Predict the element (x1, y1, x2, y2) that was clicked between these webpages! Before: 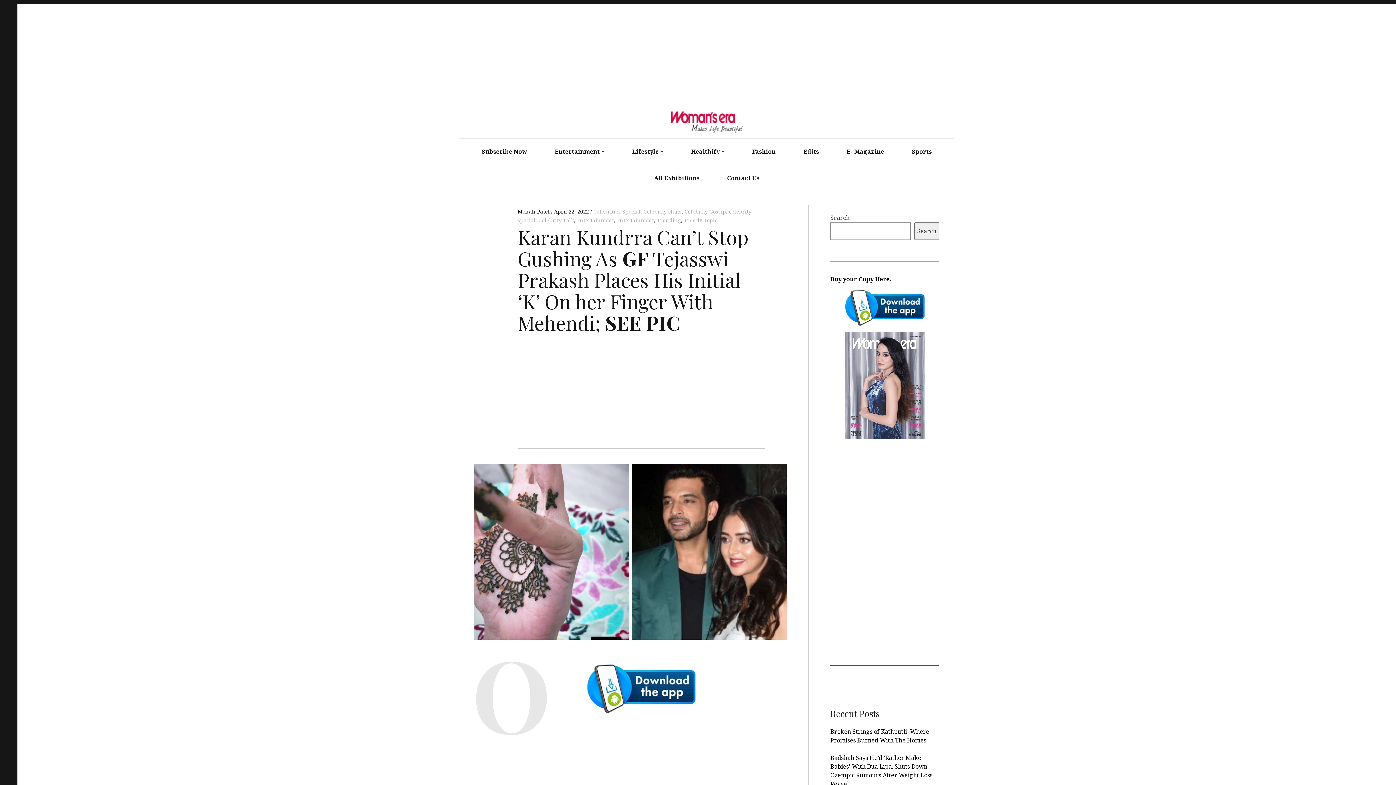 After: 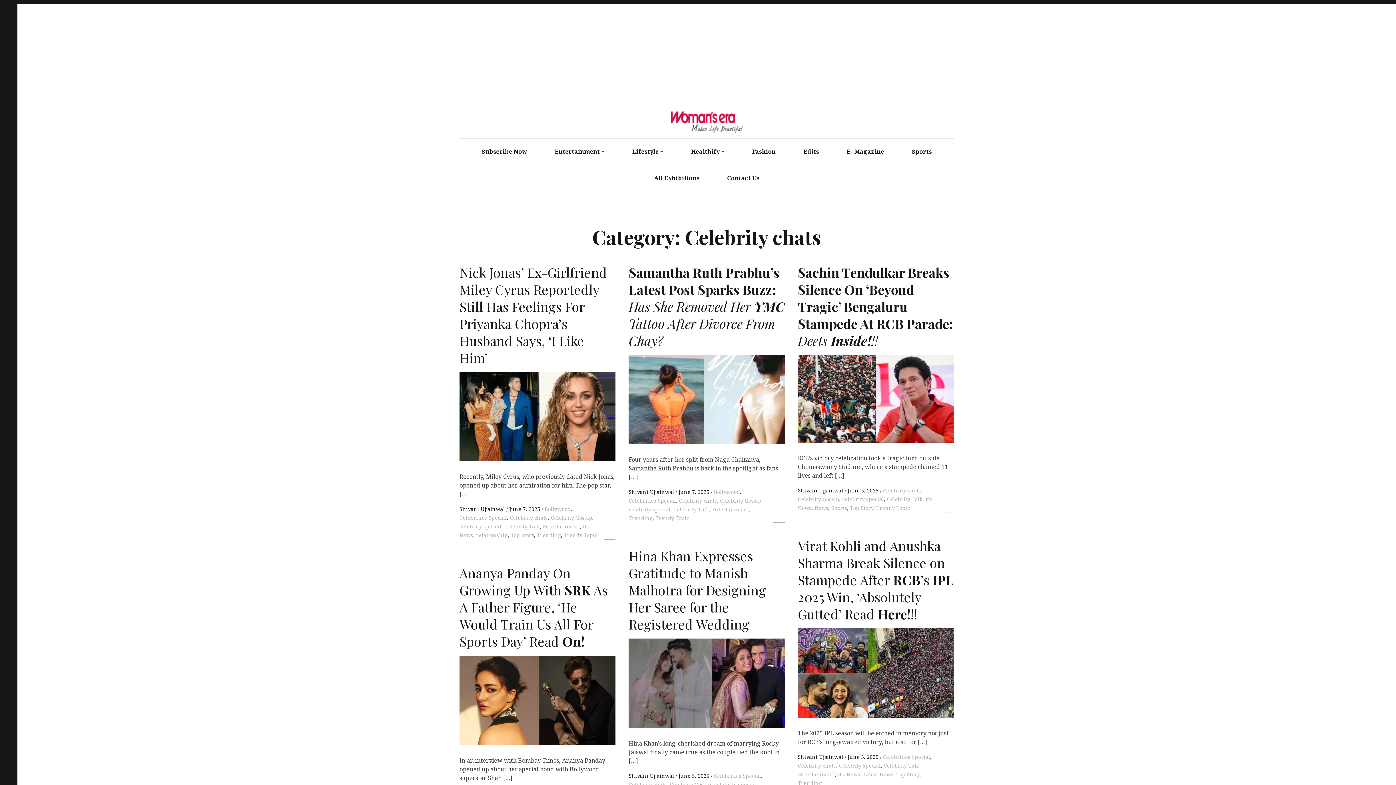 Action: bbox: (643, 208, 681, 215) label: Celebrity chats